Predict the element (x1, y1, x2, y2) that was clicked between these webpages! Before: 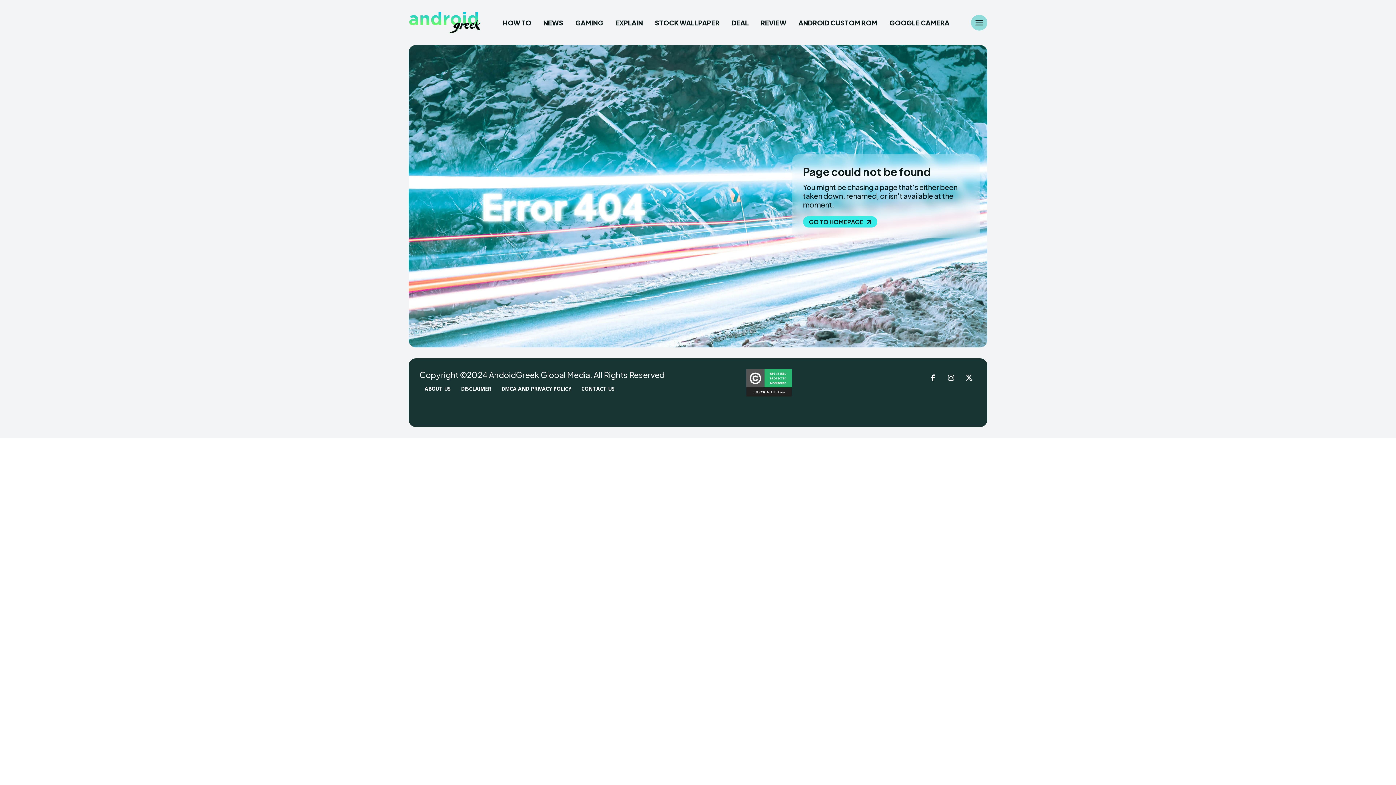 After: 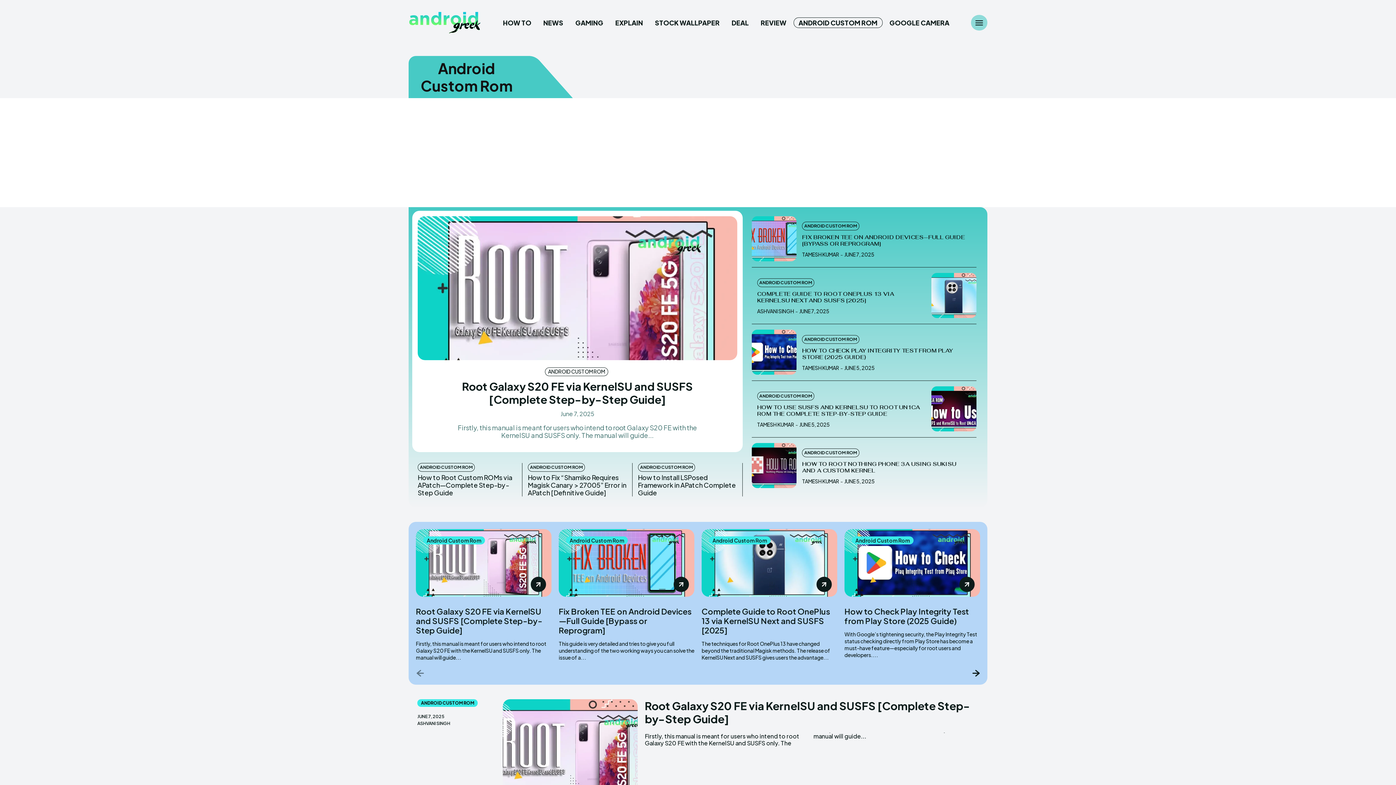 Action: bbox: (793, 17, 882, 28) label: ANDROID CUSTOM ROM